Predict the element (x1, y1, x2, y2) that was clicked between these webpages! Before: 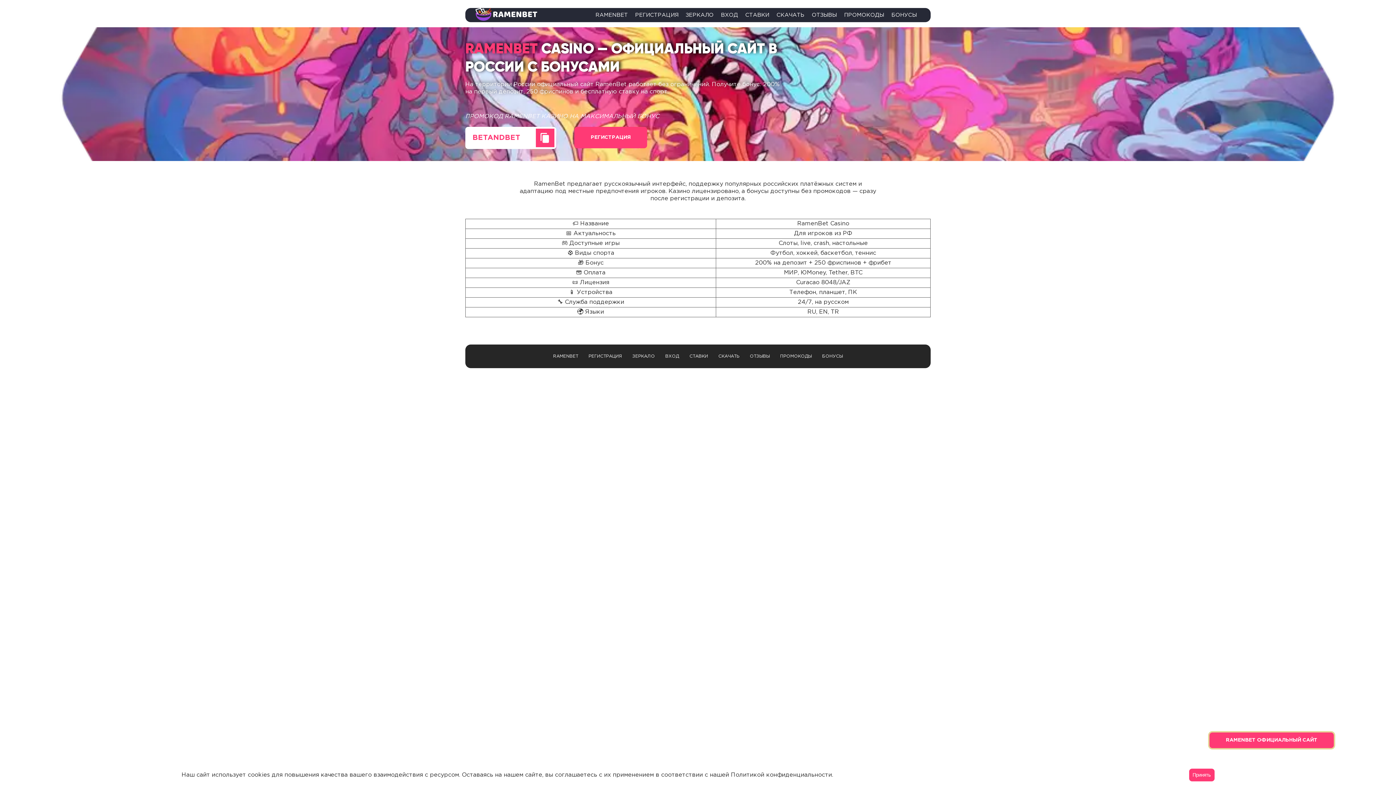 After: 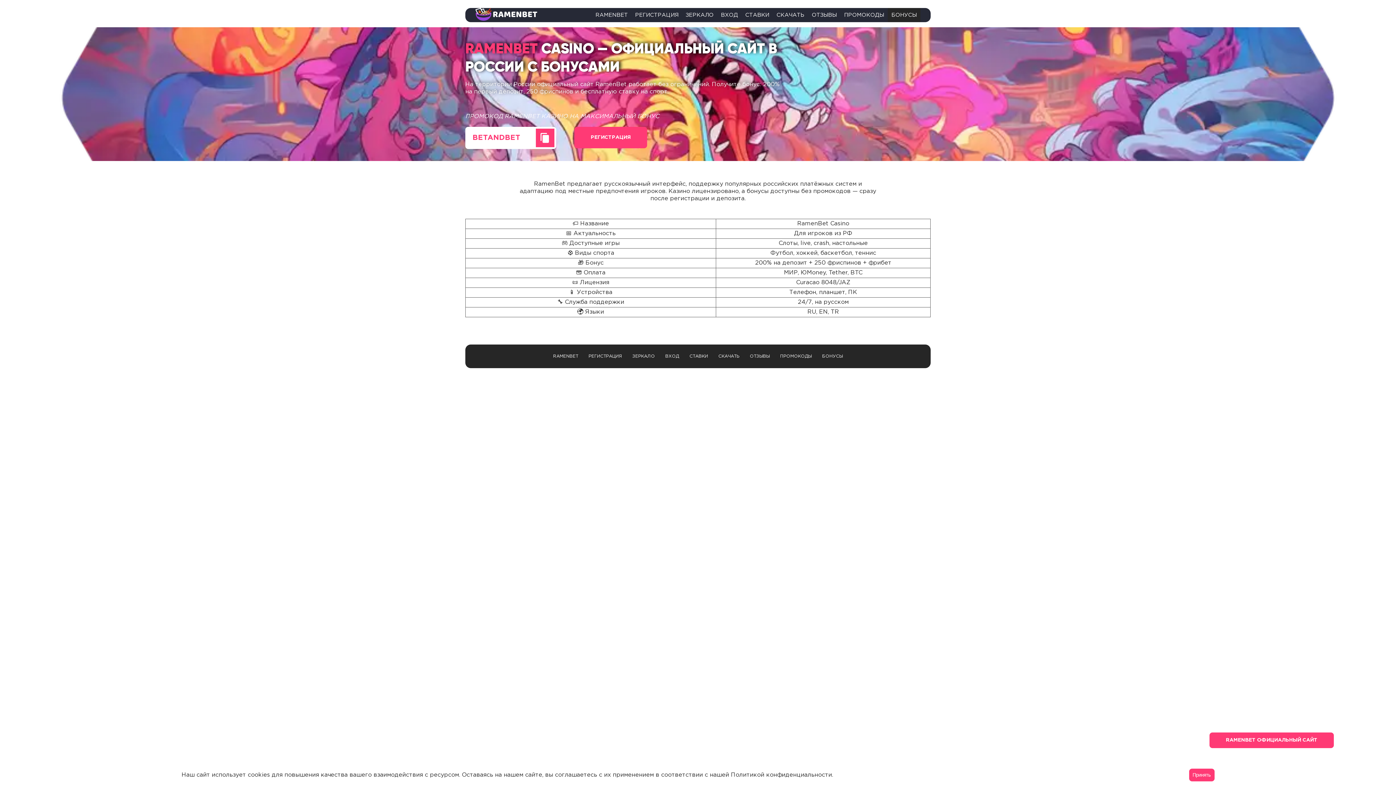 Action: bbox: (889, 7, 918, 22) label: БОНУСЫ